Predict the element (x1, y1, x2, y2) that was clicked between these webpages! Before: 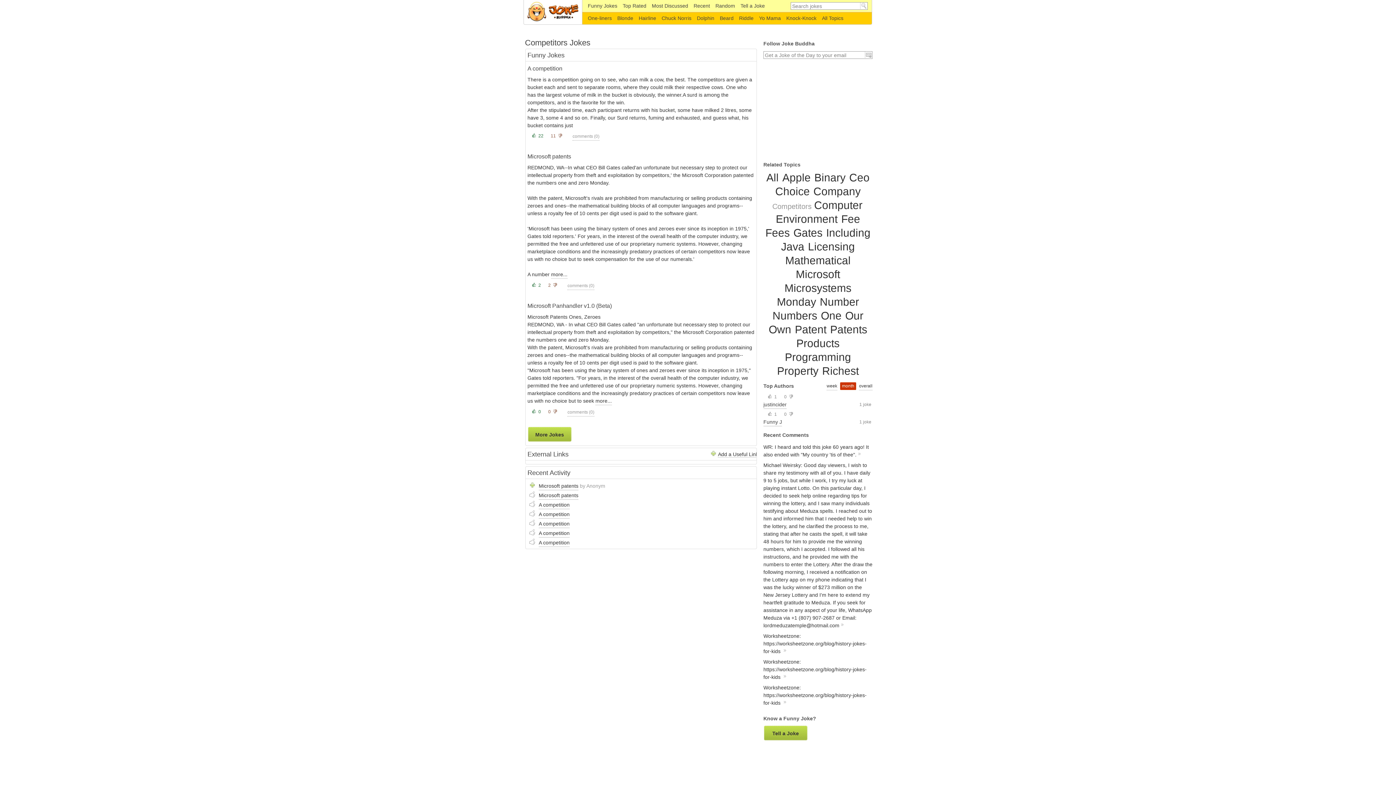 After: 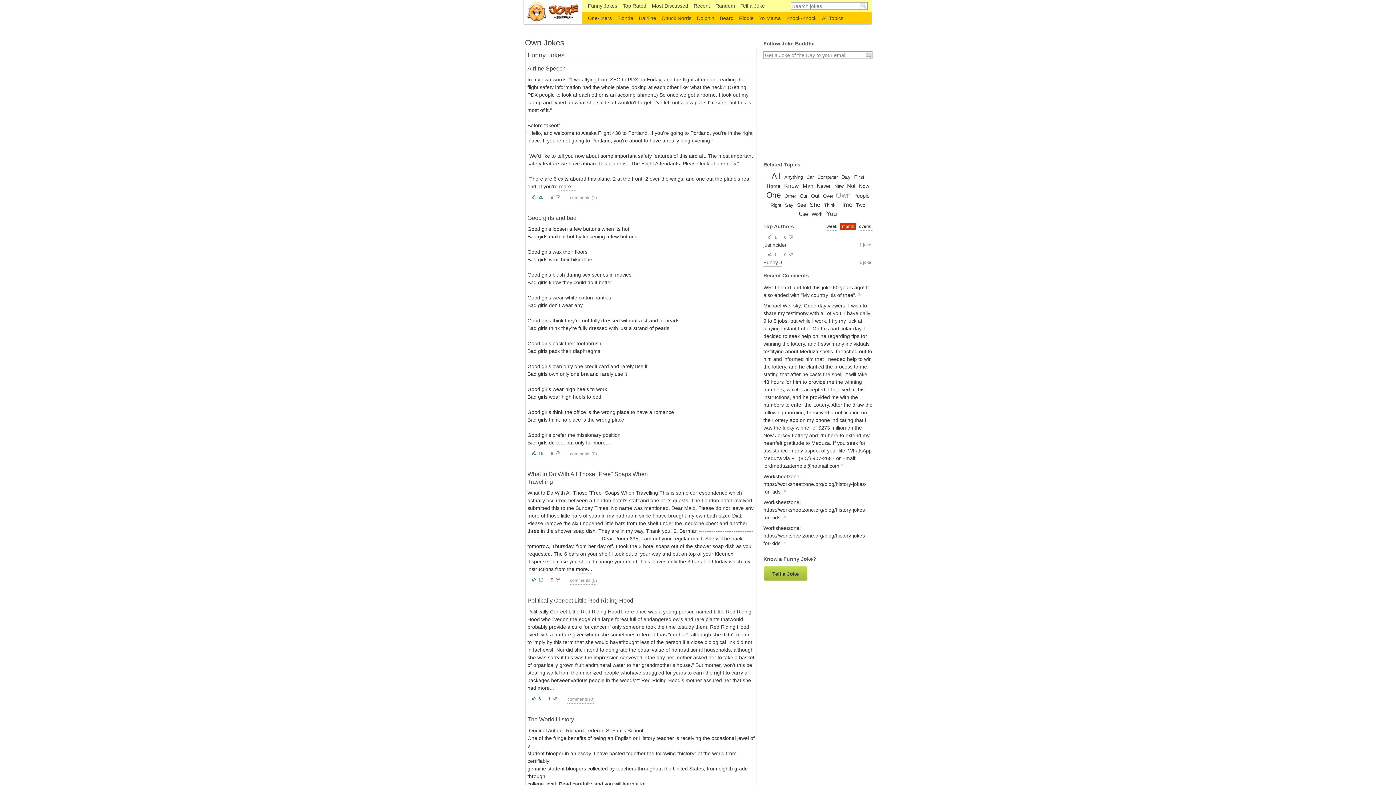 Action: bbox: (768, 323, 791, 336) label: Own